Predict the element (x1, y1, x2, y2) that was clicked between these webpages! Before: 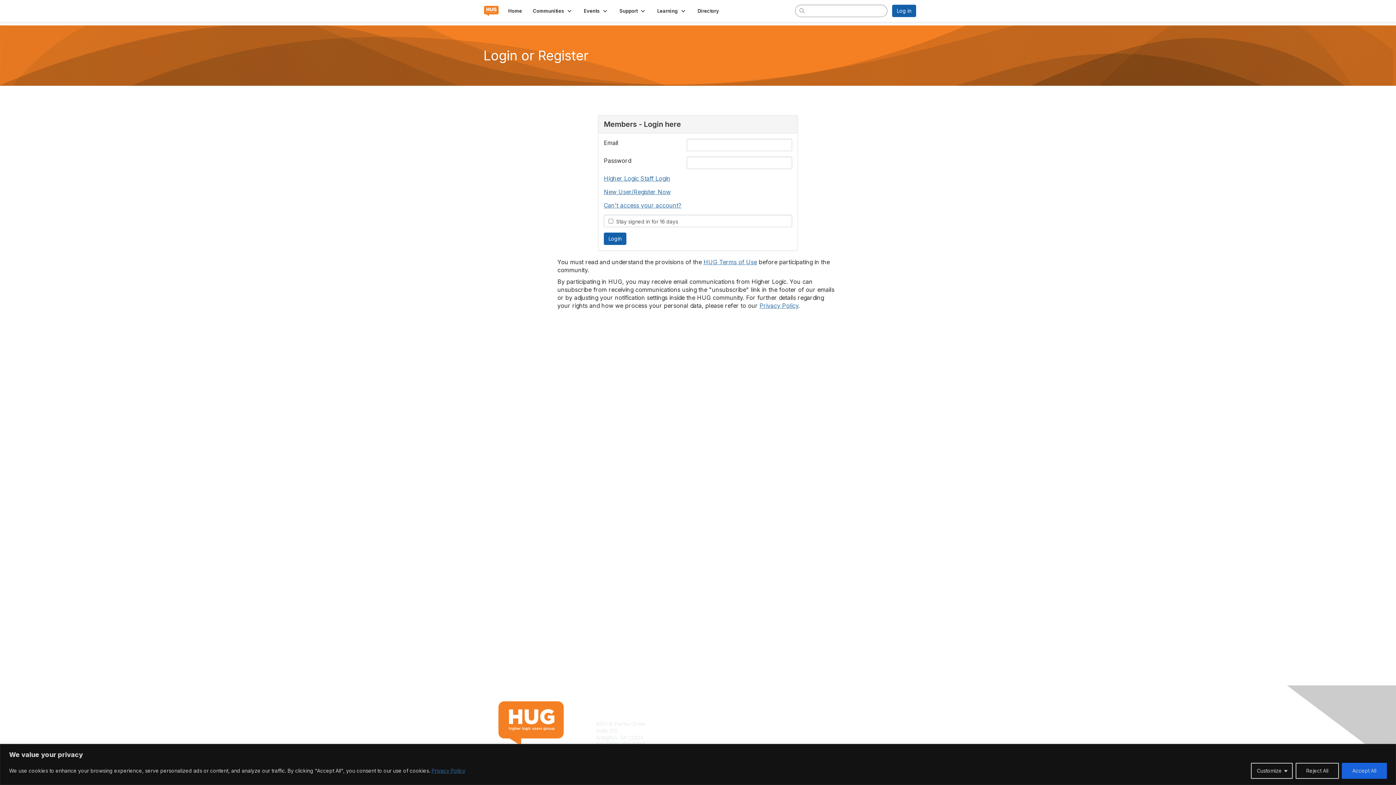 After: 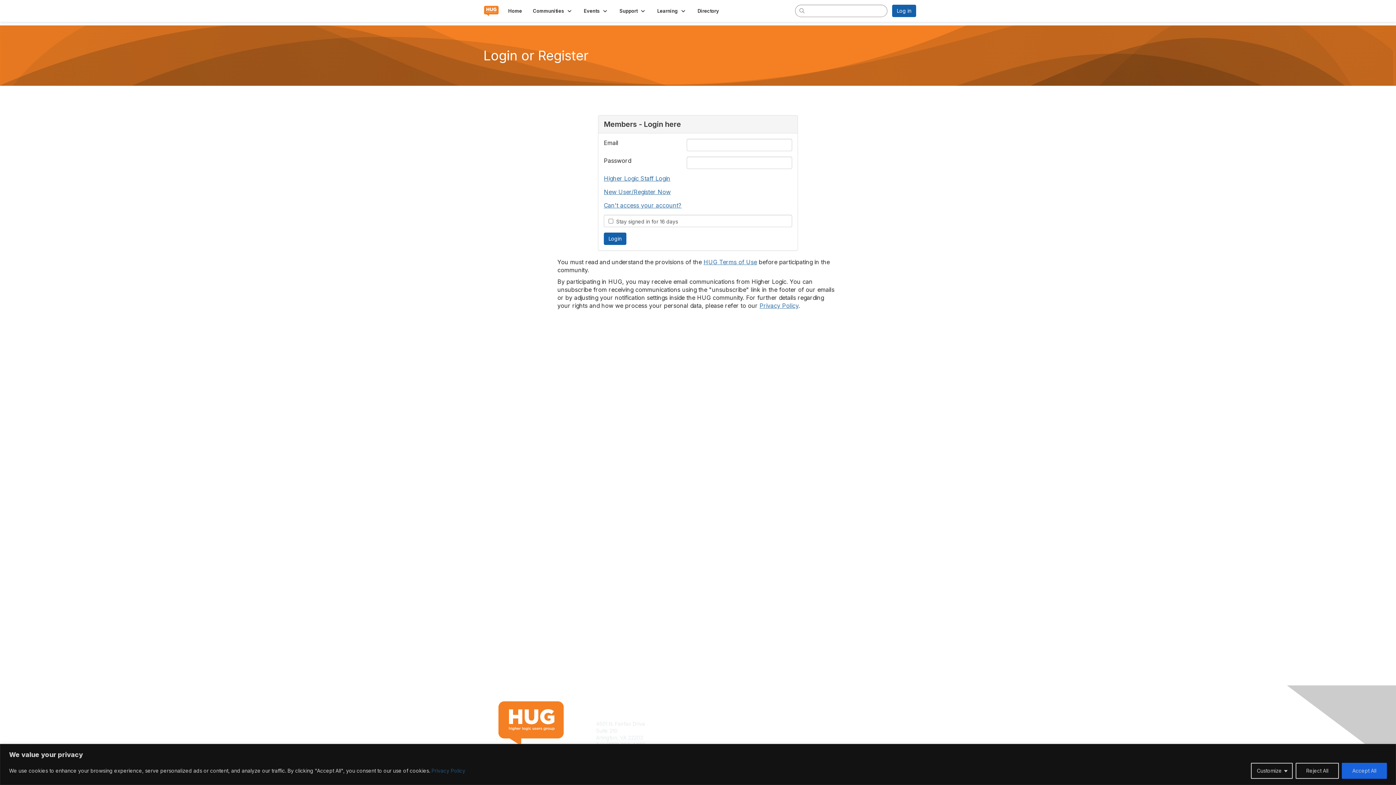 Action: bbox: (431, 768, 465, 774) label: Privacy Policy